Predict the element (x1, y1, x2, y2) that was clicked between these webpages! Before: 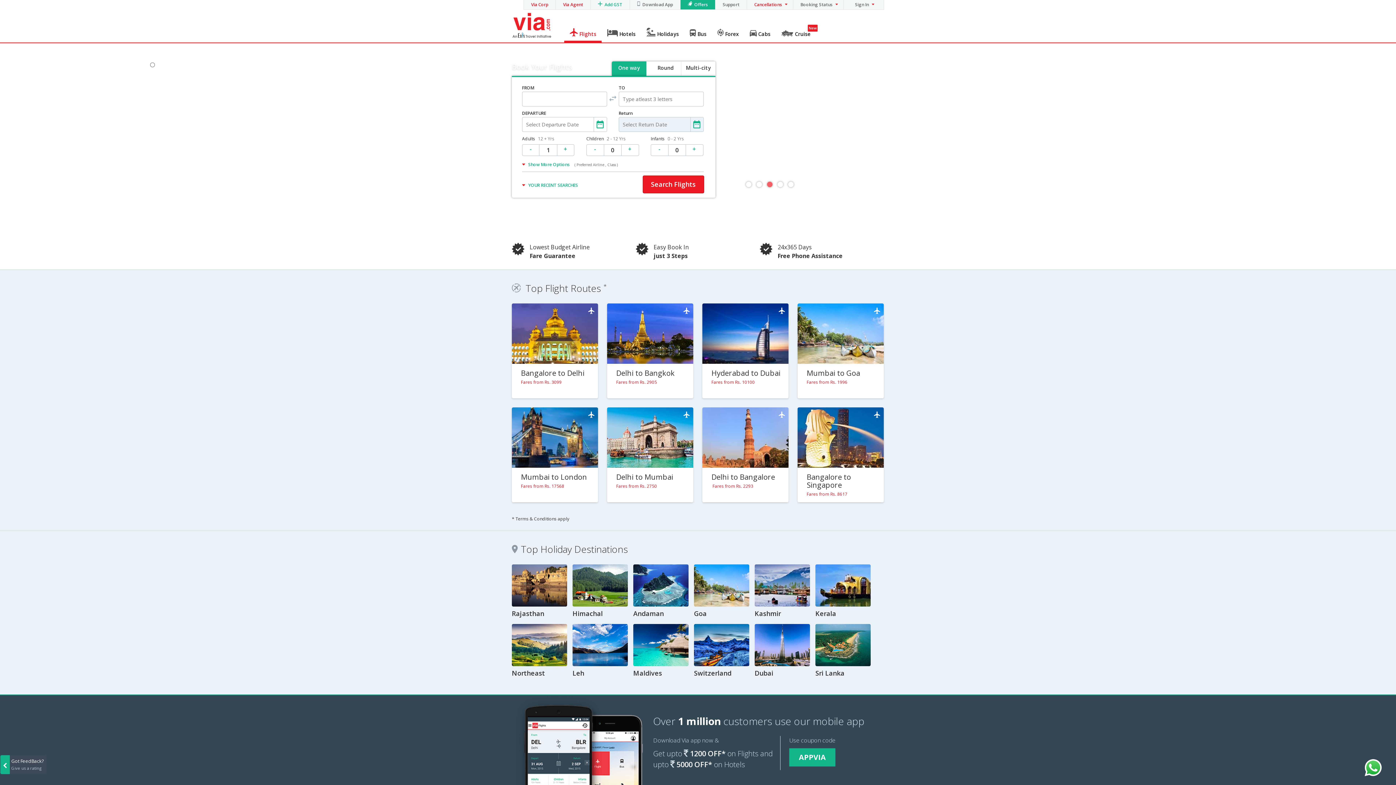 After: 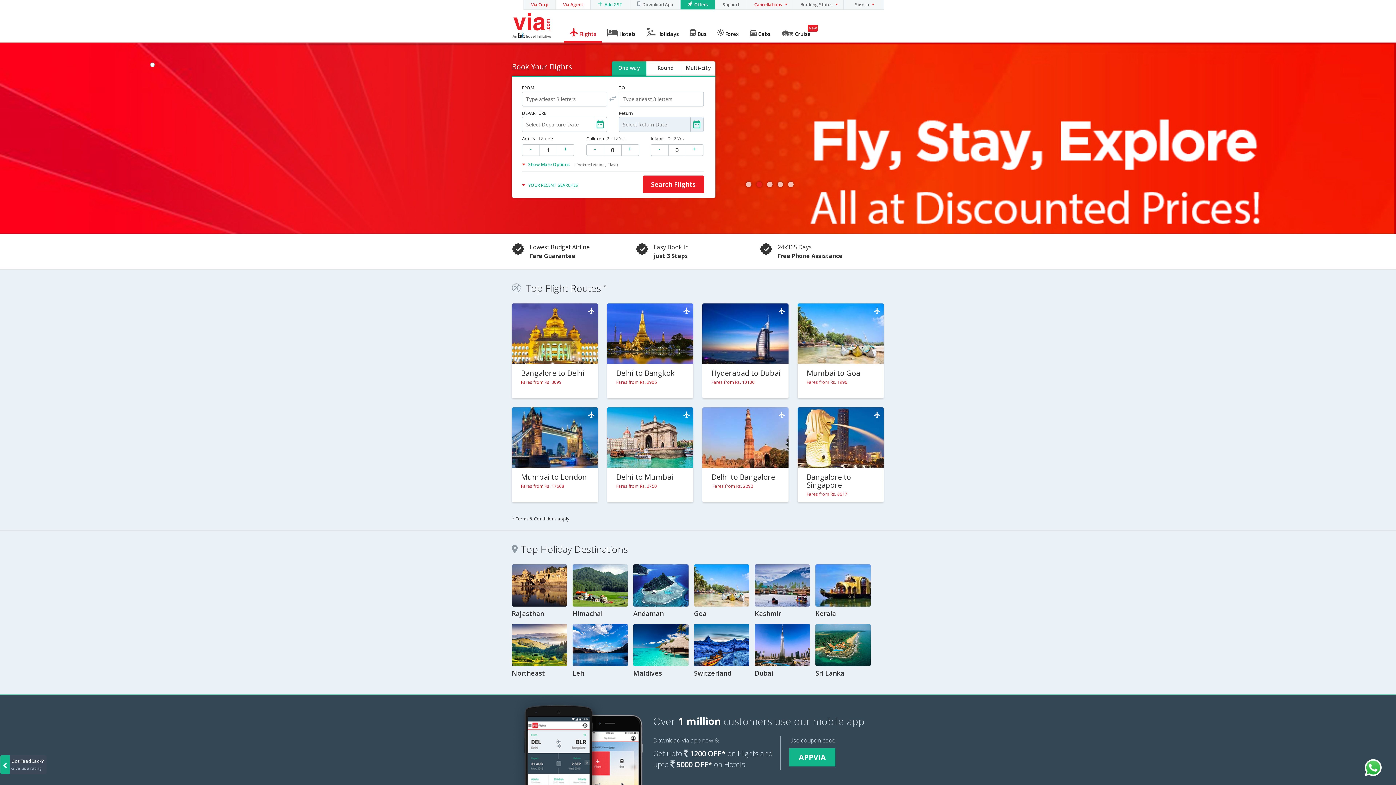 Action: label: Via Agent bbox: (563, 0, 590, 9)